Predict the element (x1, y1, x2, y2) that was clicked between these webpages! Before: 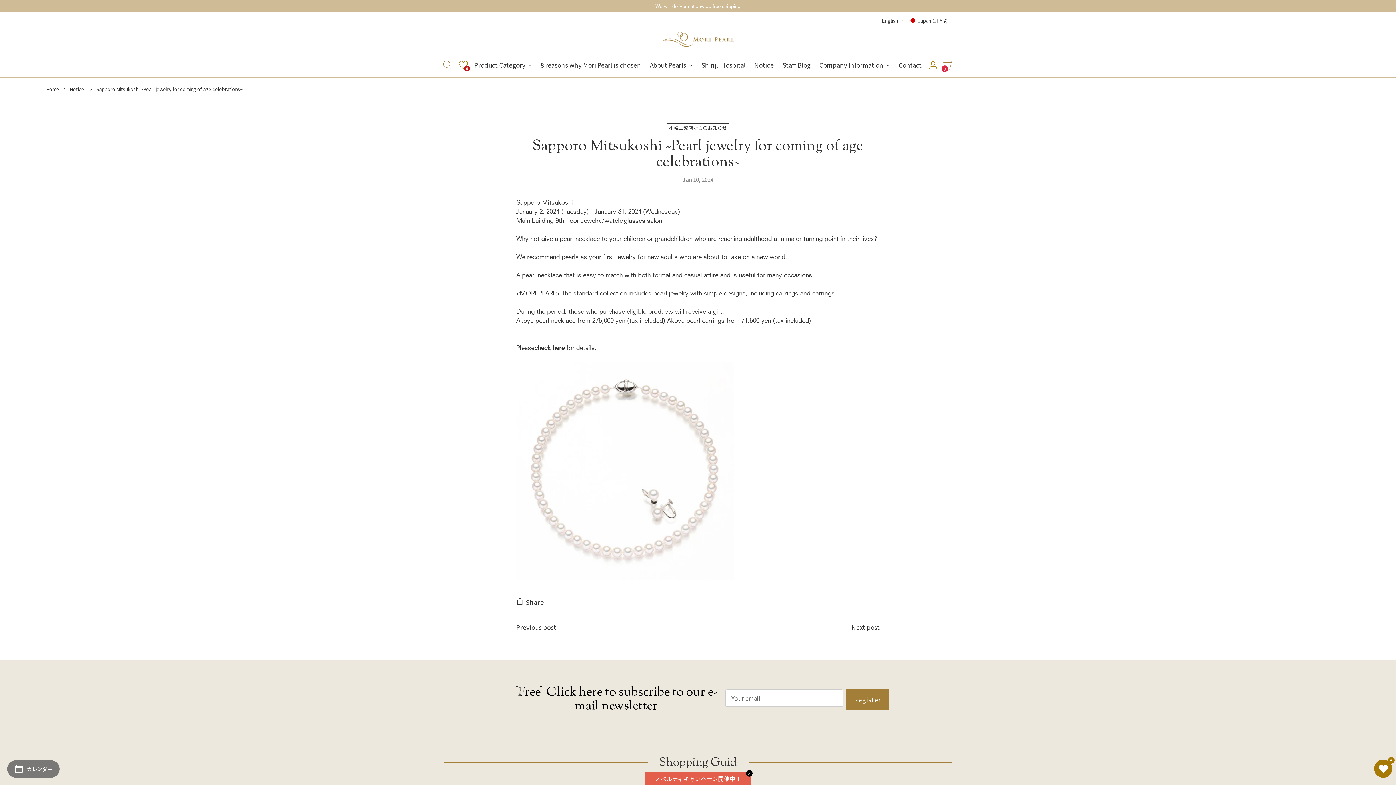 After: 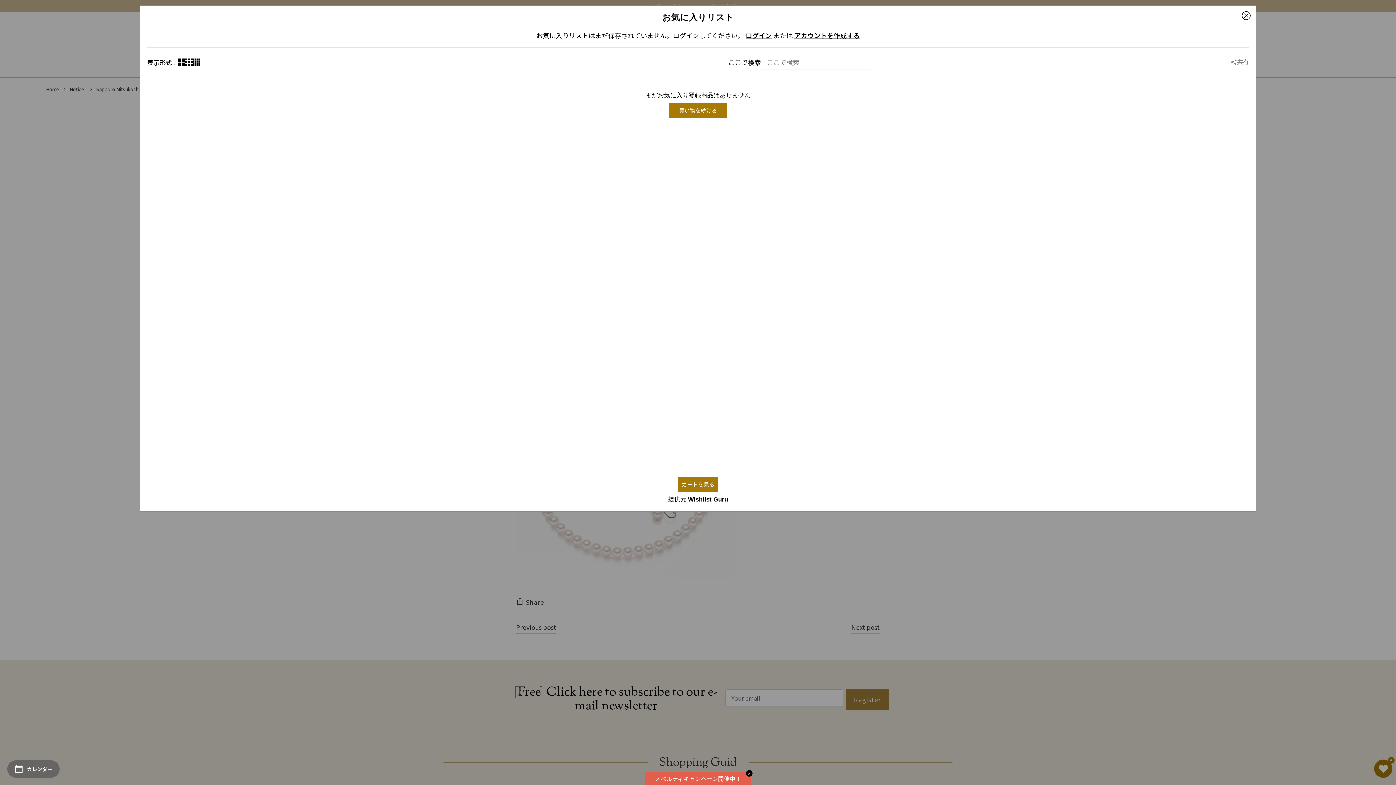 Action: label: 0 bbox: (455, 60, 471, 69)